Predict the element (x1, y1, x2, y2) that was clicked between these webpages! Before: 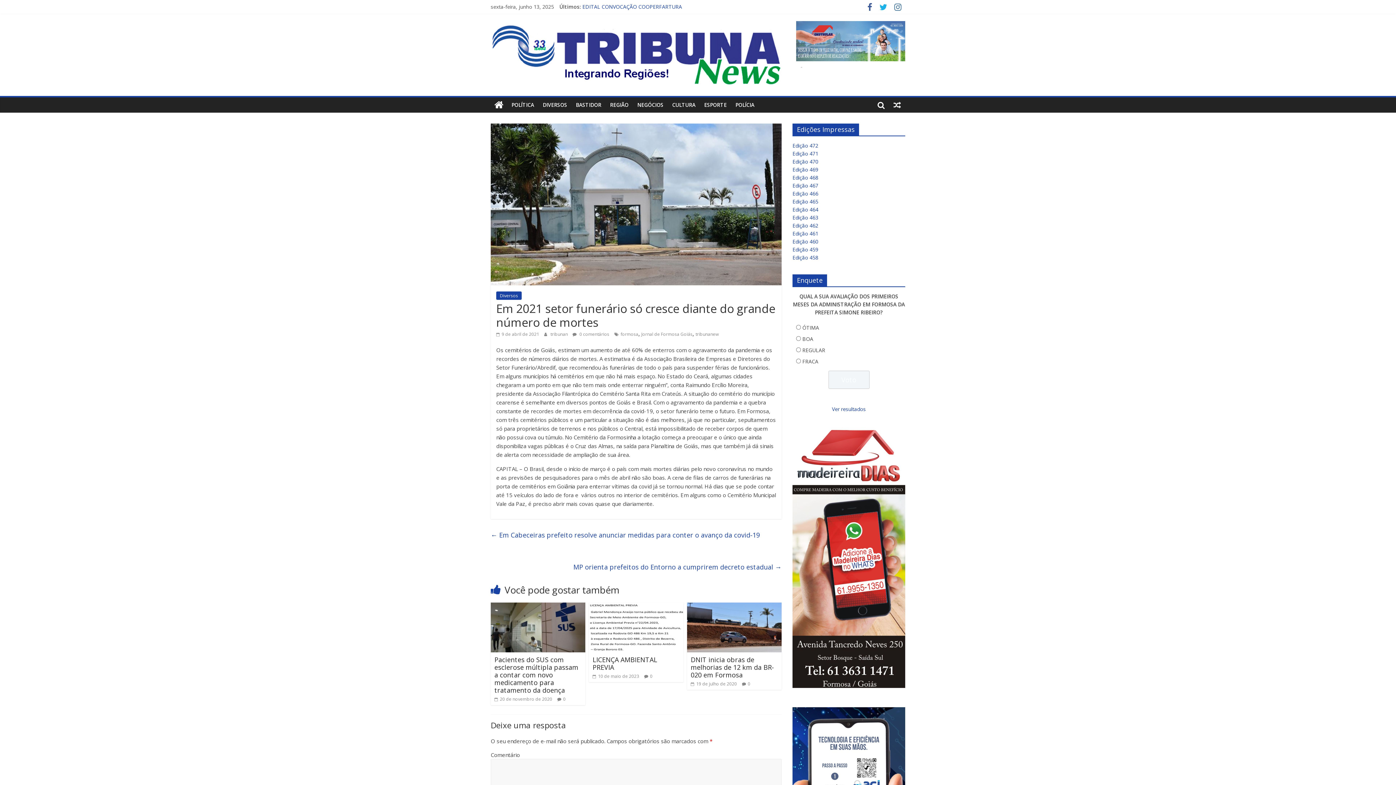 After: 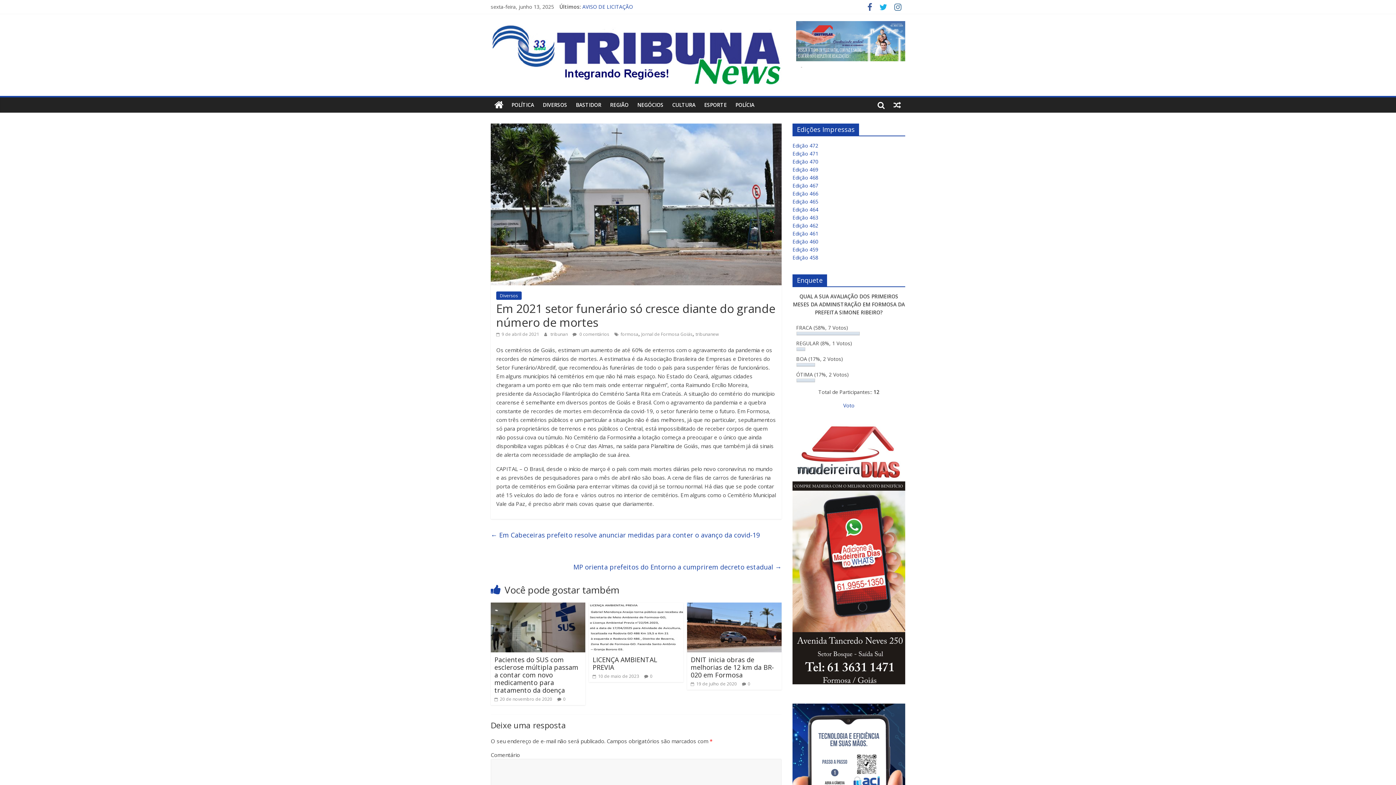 Action: bbox: (832, 405, 866, 412) label: Ver resultados